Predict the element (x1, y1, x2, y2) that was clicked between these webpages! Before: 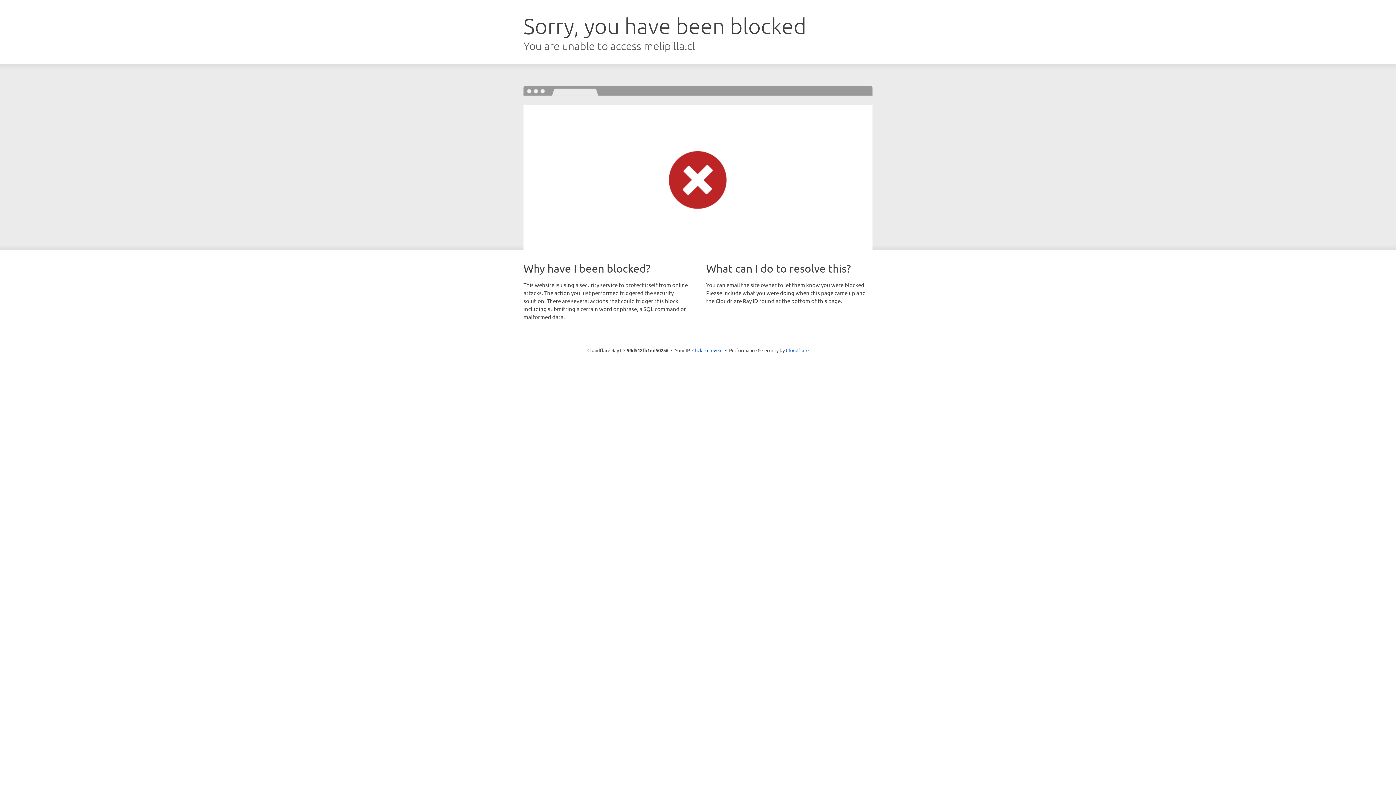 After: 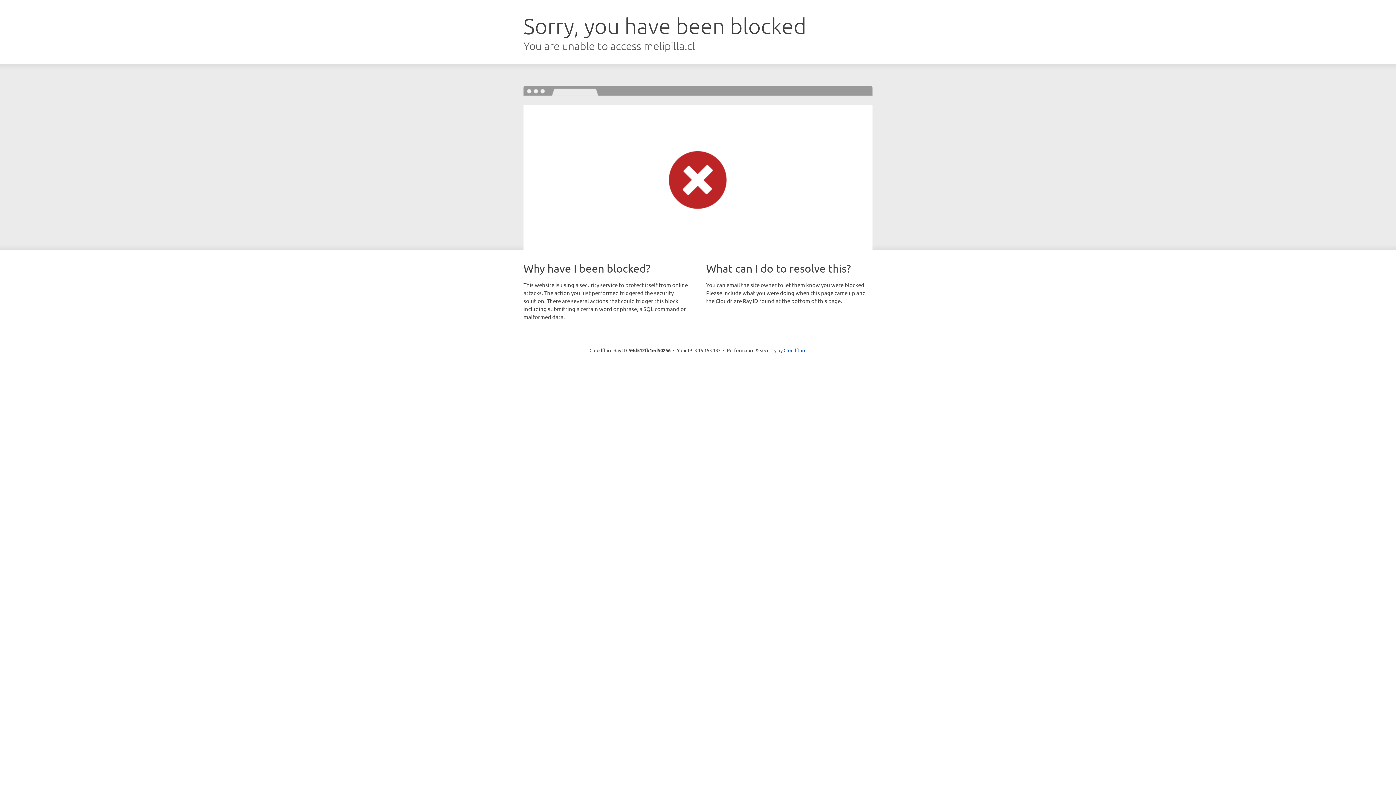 Action: label: Click to reveal bbox: (692, 346, 722, 353)